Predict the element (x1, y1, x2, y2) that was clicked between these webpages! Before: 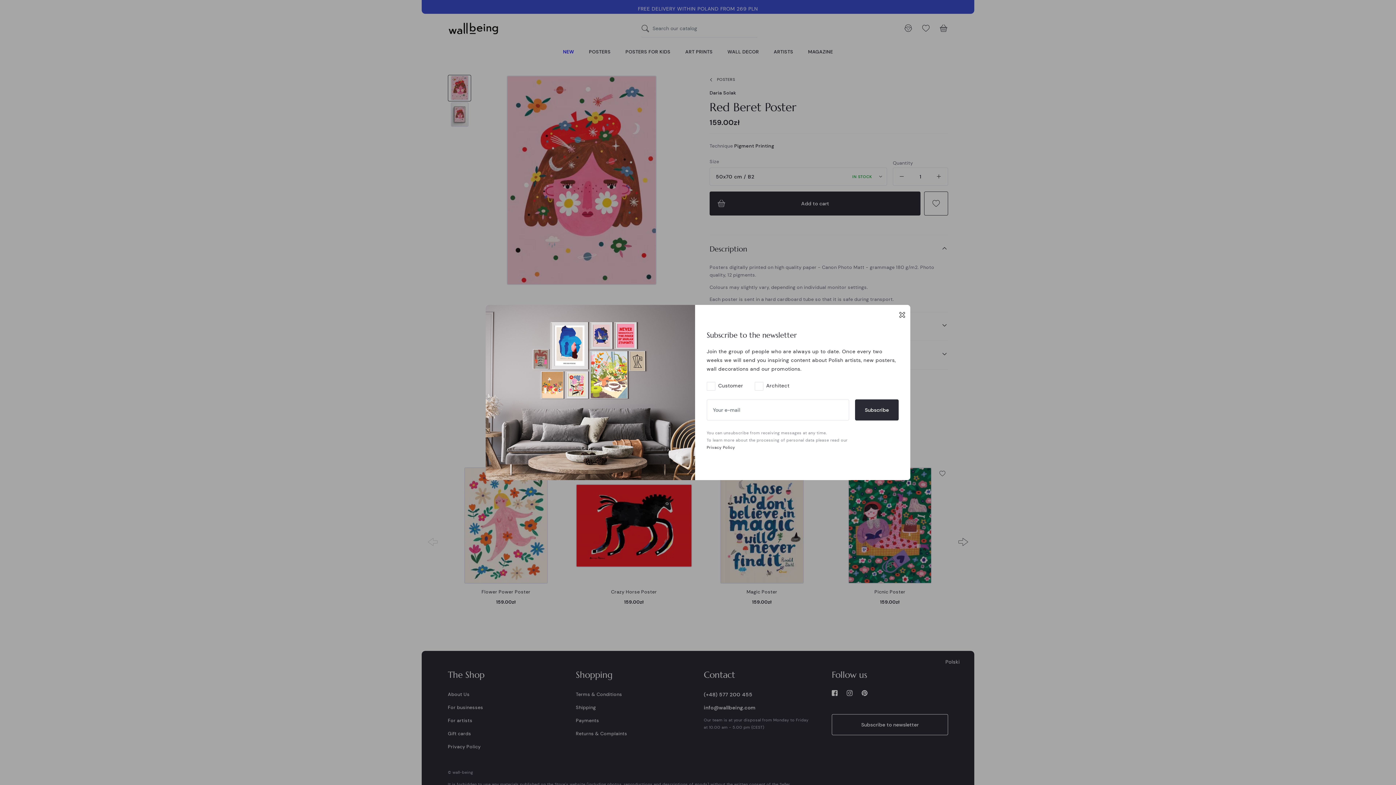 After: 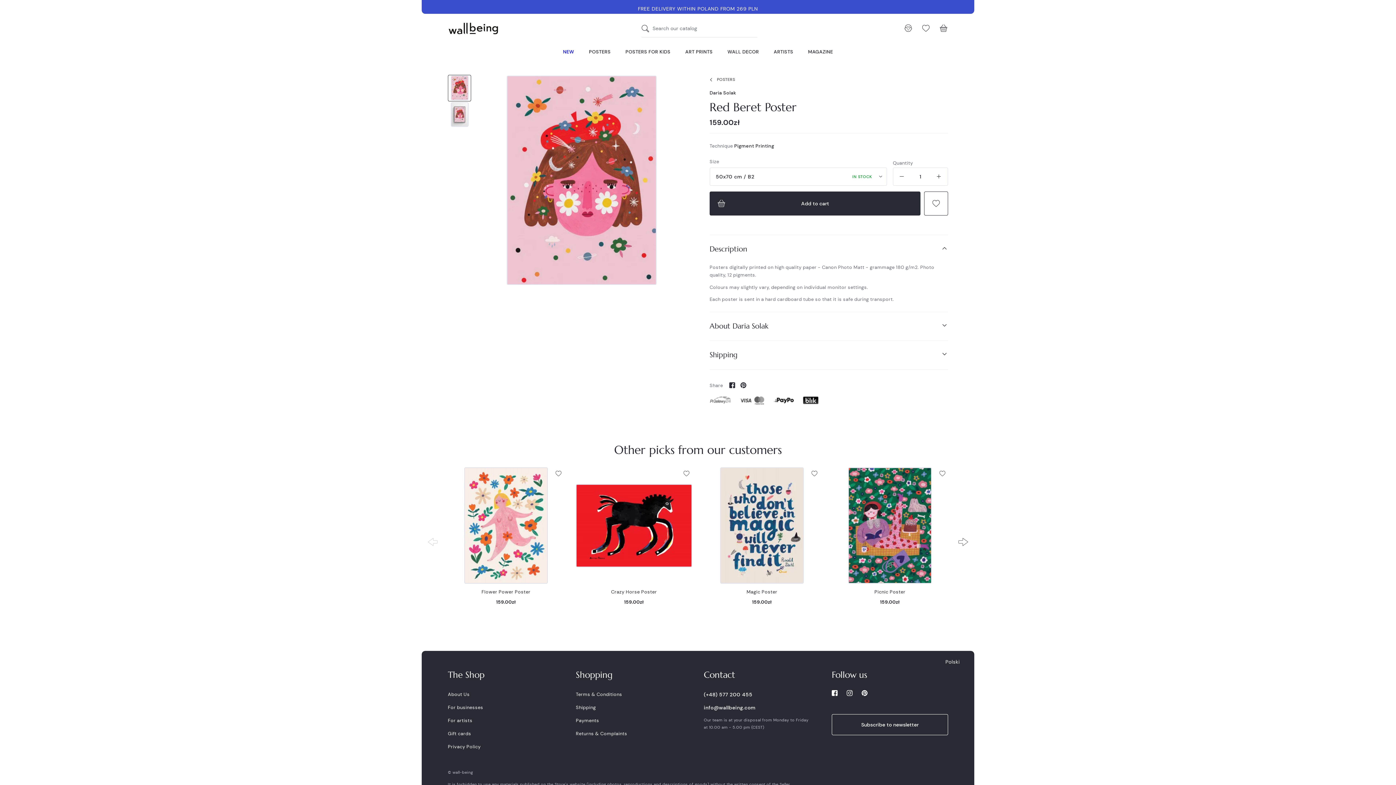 Action: label: Close bbox: (898, 308, 906, 320)